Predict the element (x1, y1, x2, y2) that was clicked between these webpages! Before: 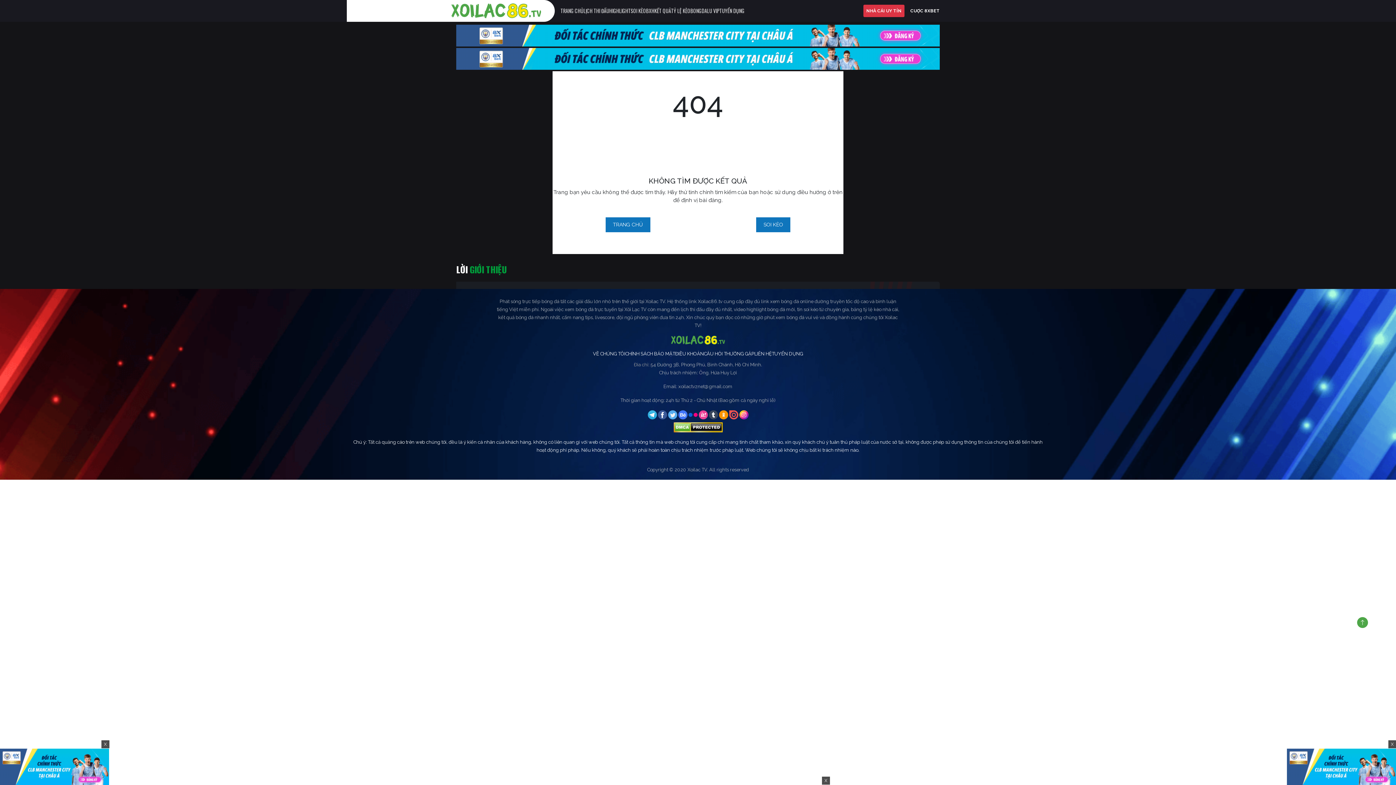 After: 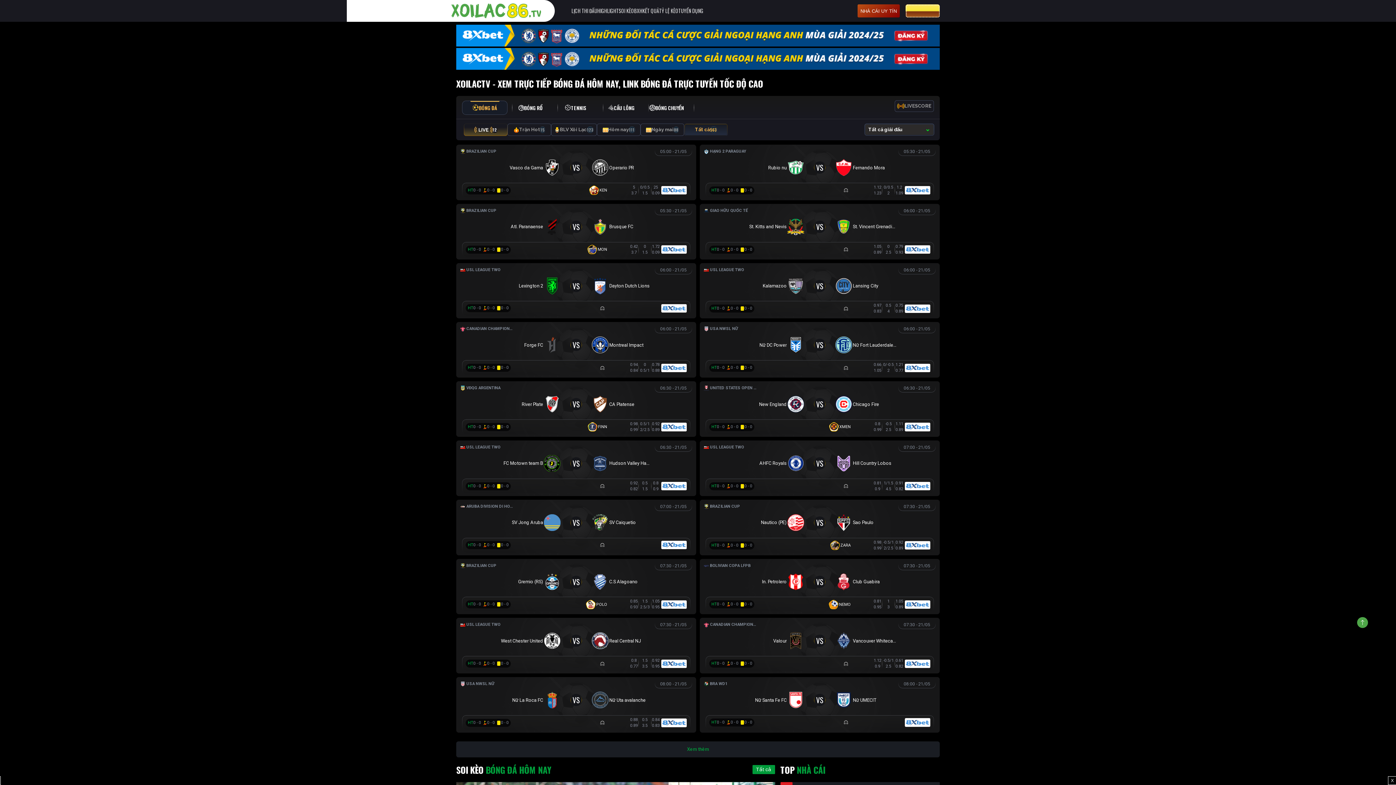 Action: bbox: (450, 0, 541, 21)